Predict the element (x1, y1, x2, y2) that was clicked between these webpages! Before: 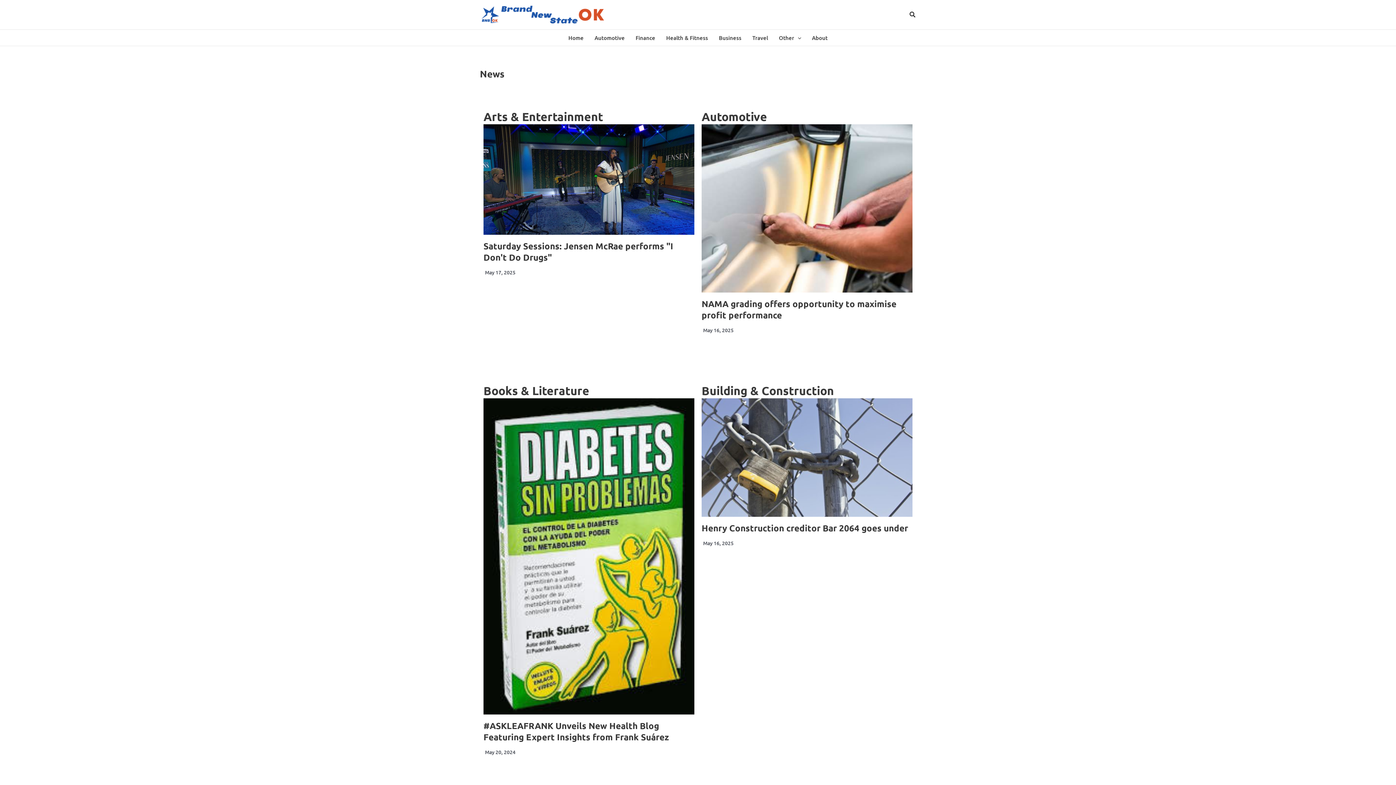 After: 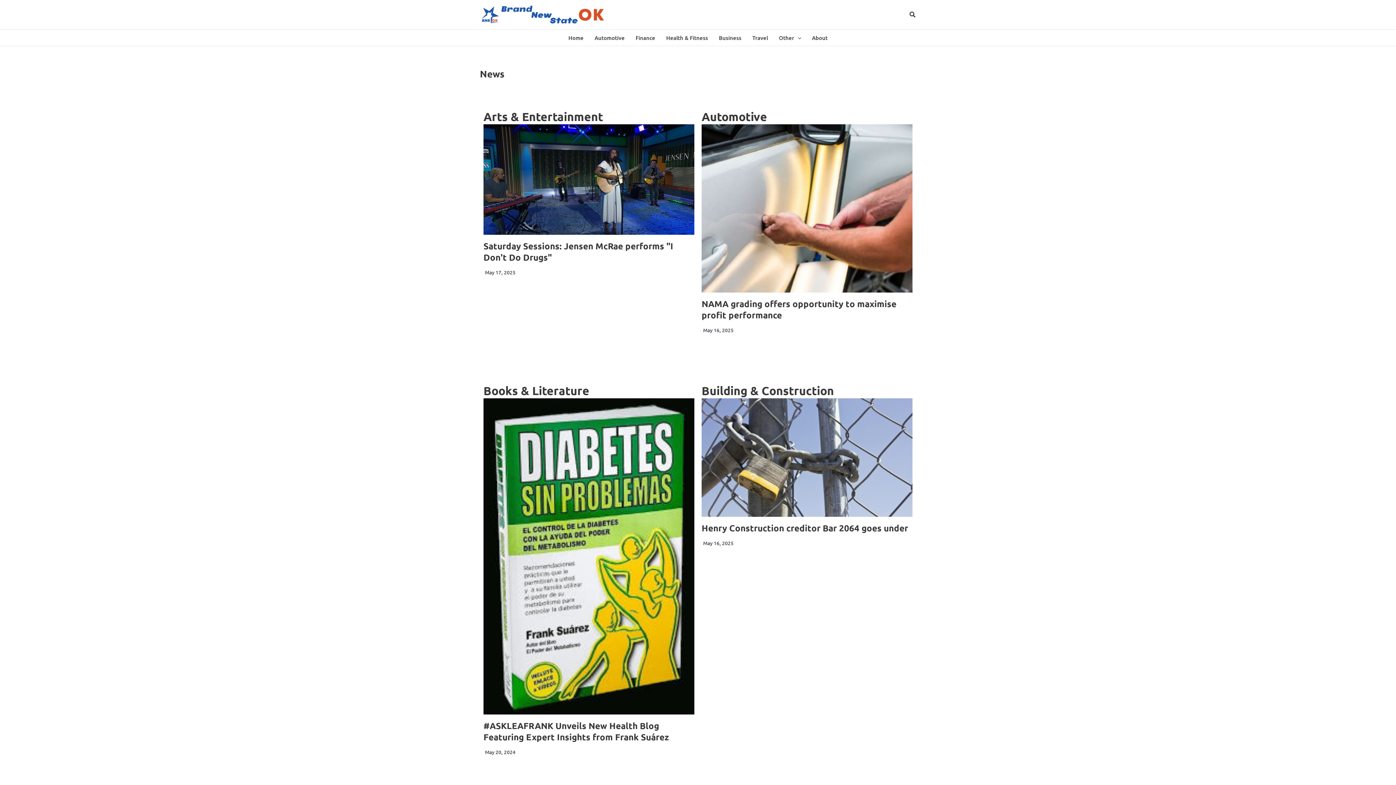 Action: bbox: (480, 10, 607, 17)